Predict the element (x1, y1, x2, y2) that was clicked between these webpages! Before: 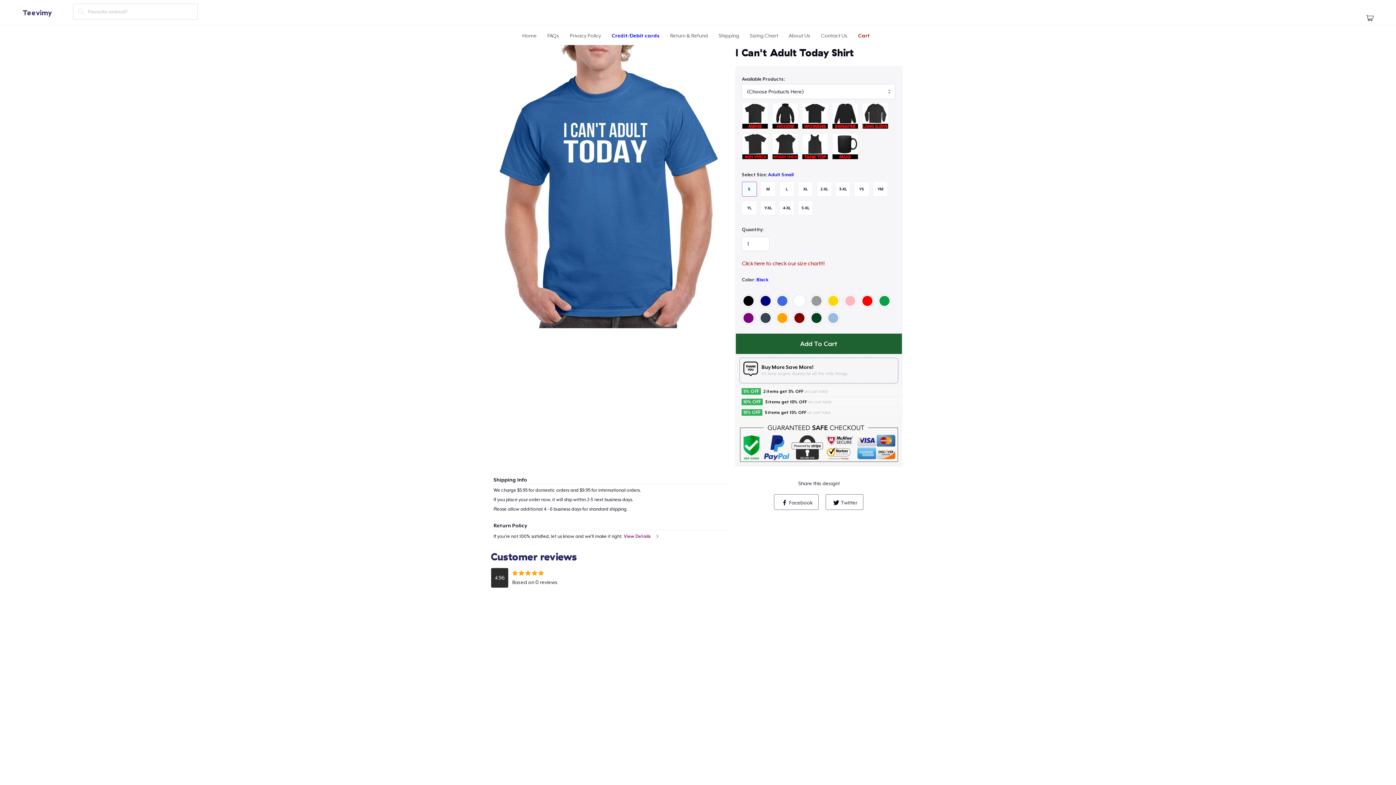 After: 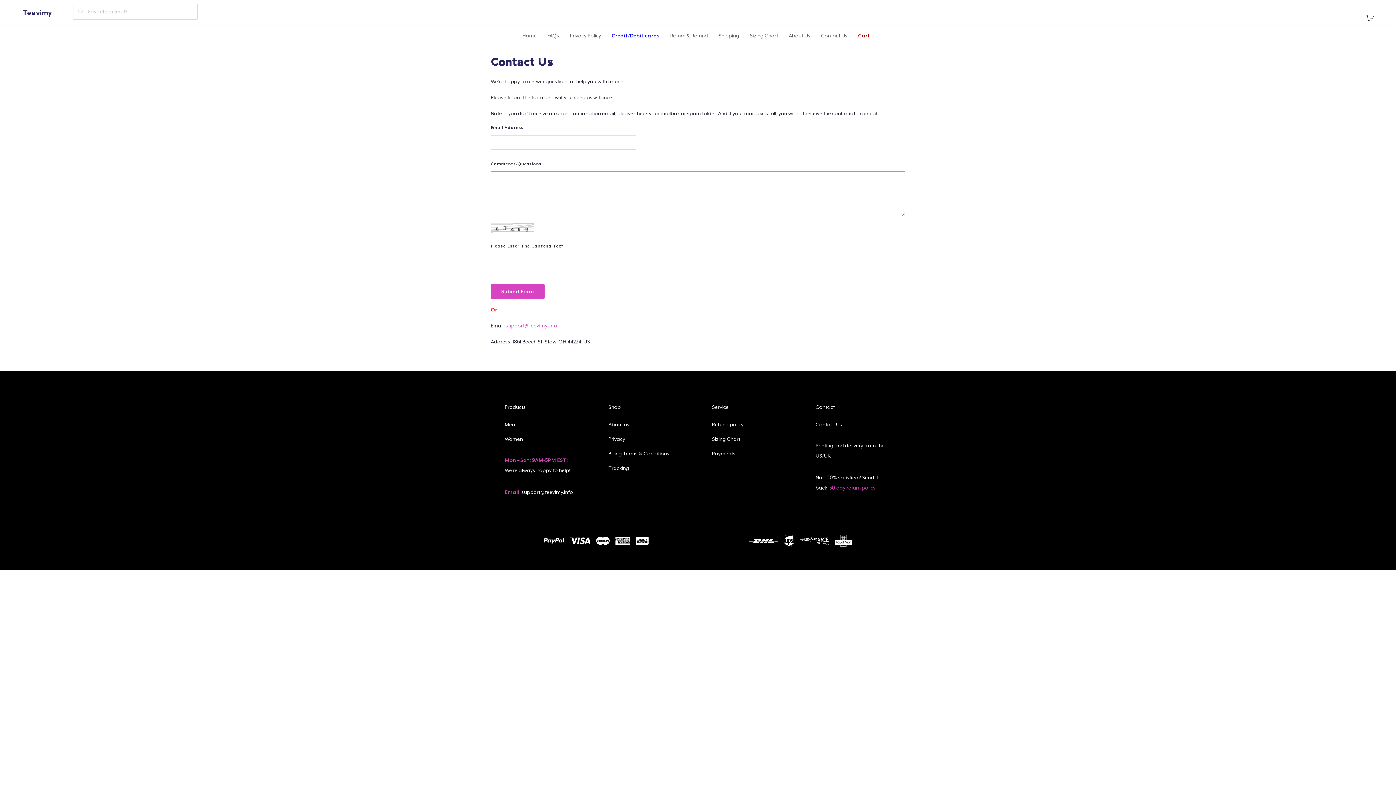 Action: bbox: (821, 32, 847, 38) label: Contact Us